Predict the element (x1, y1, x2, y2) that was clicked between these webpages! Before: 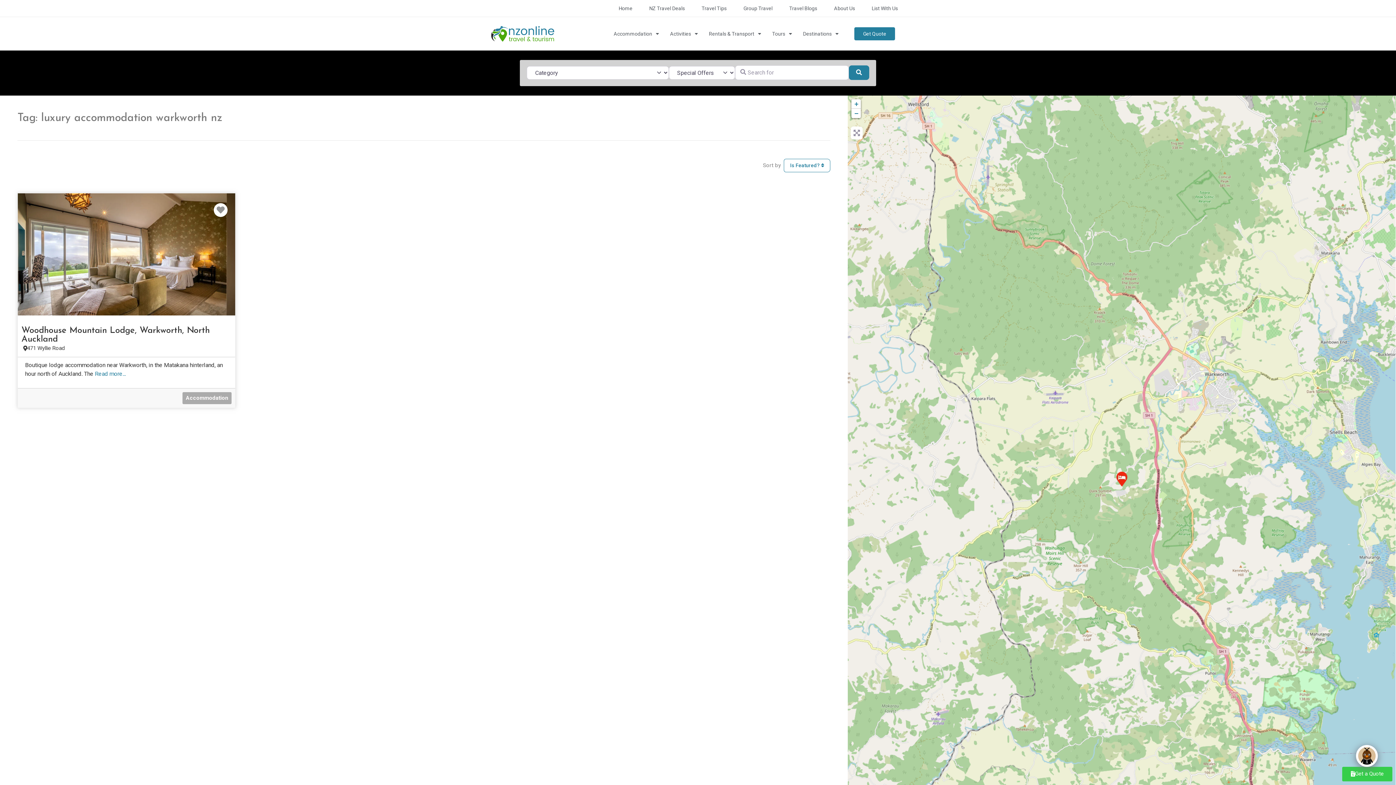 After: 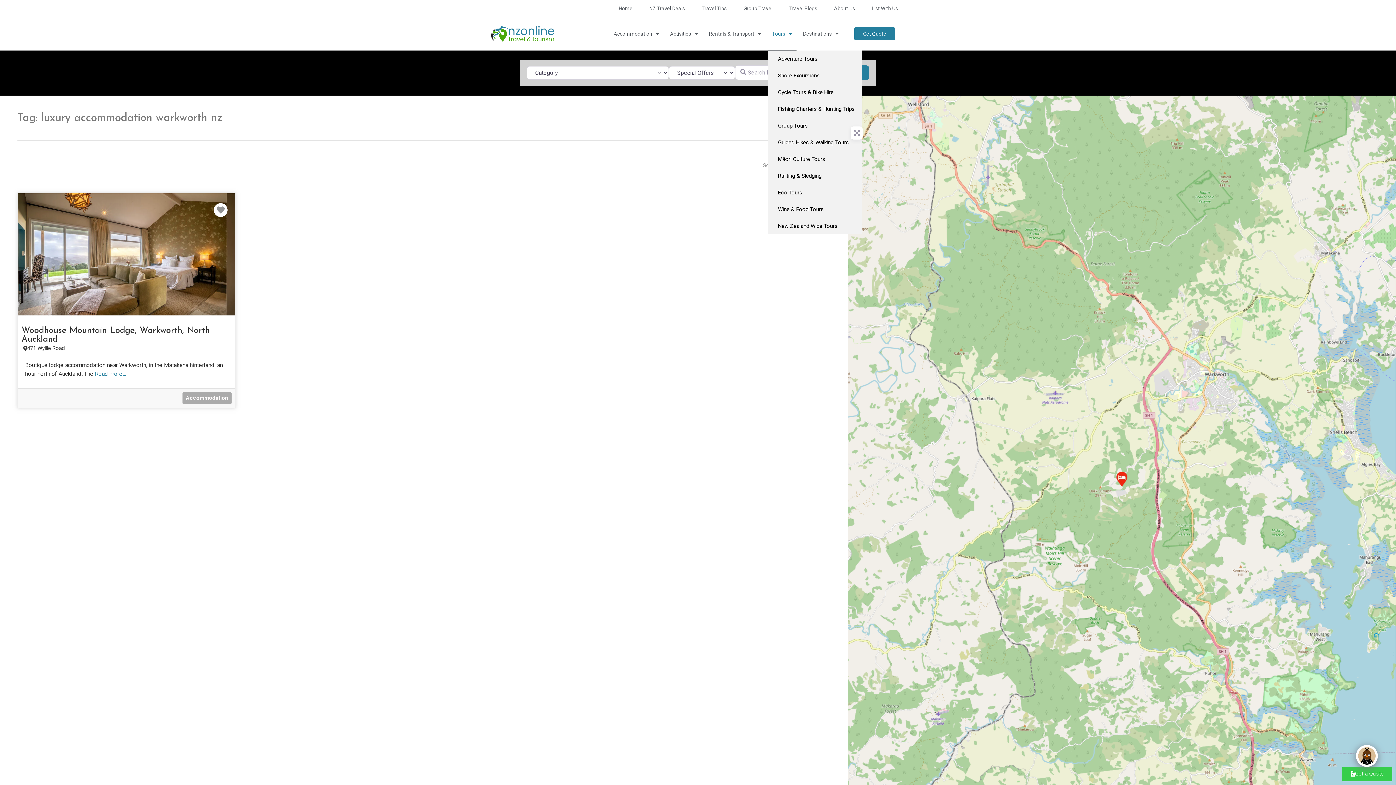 Action: bbox: (767, 17, 796, 50) label: Tours